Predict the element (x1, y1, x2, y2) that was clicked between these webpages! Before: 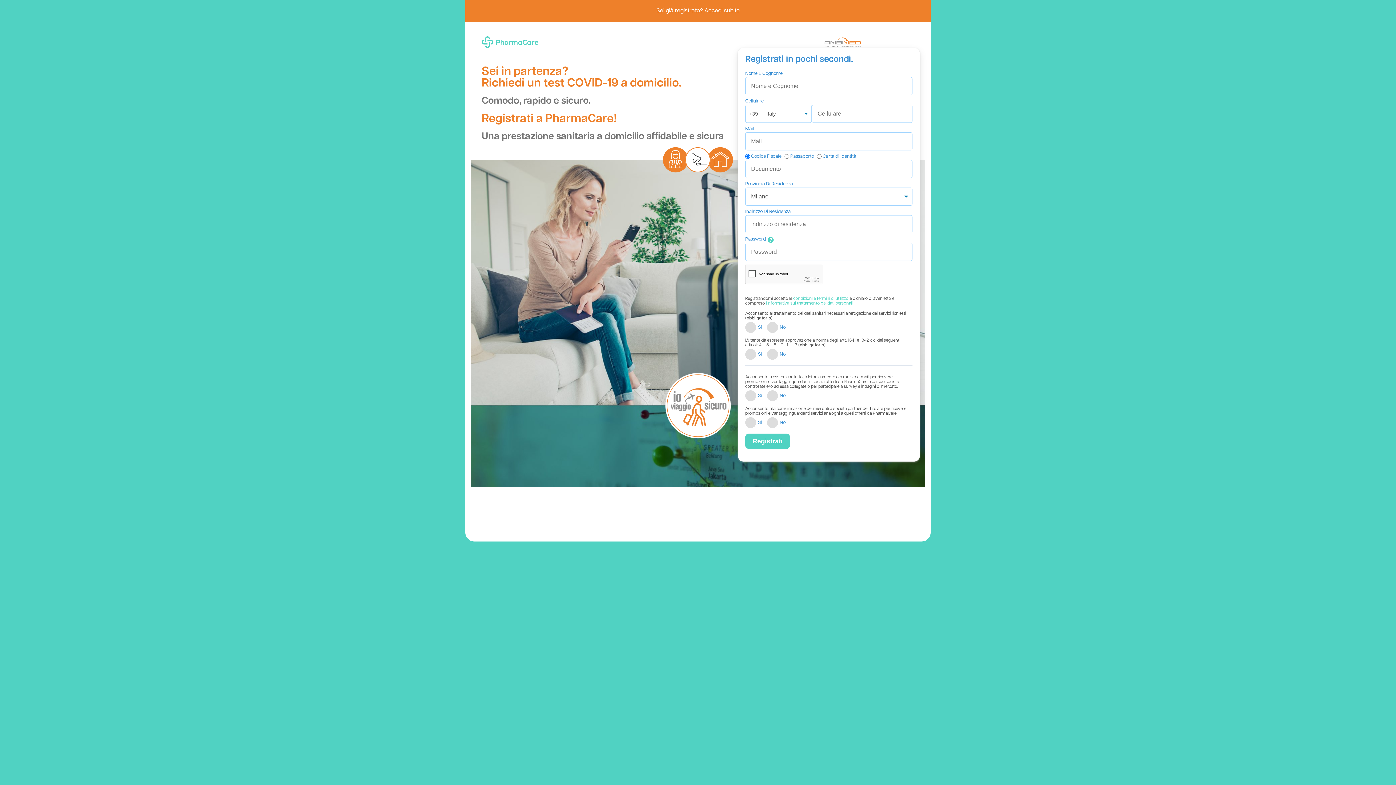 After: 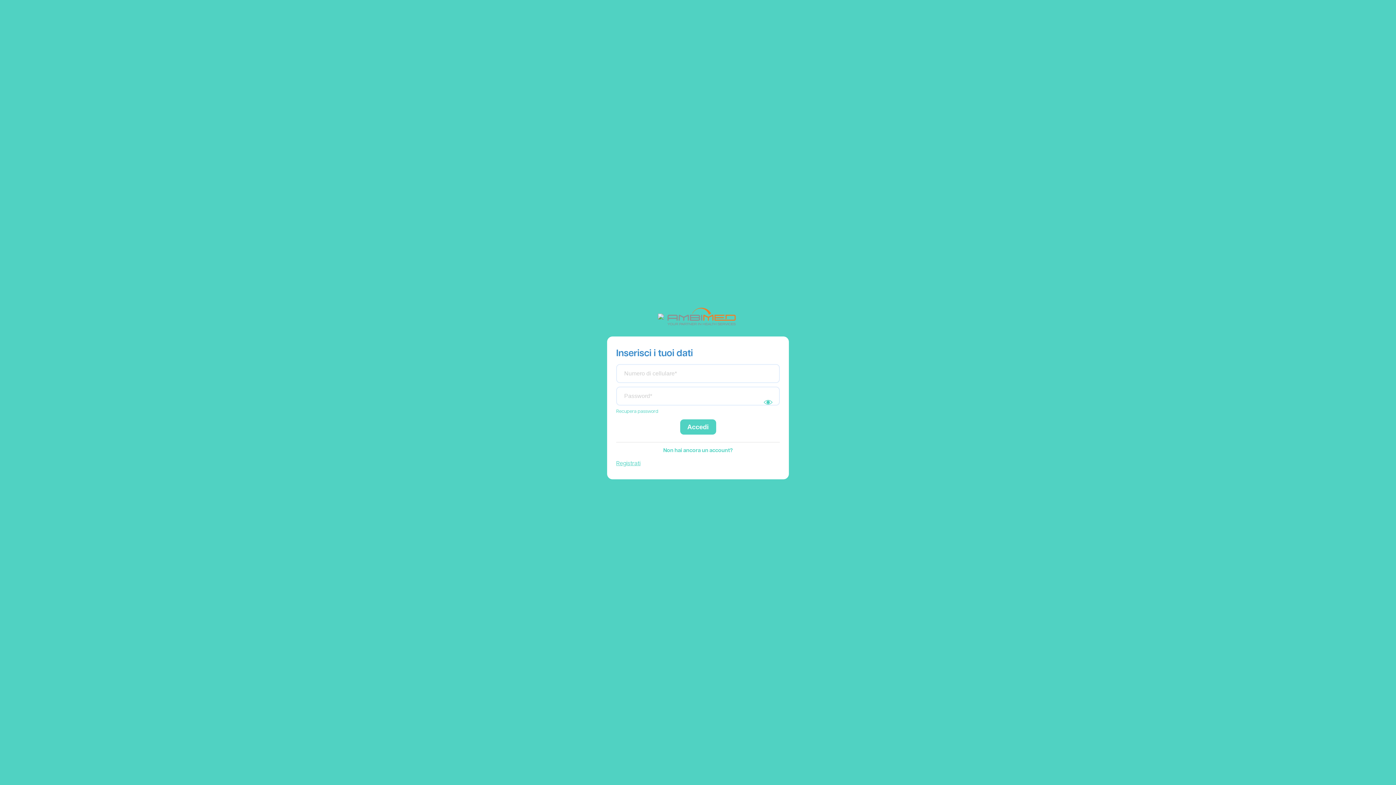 Action: bbox: (481, 27, 572, 48)